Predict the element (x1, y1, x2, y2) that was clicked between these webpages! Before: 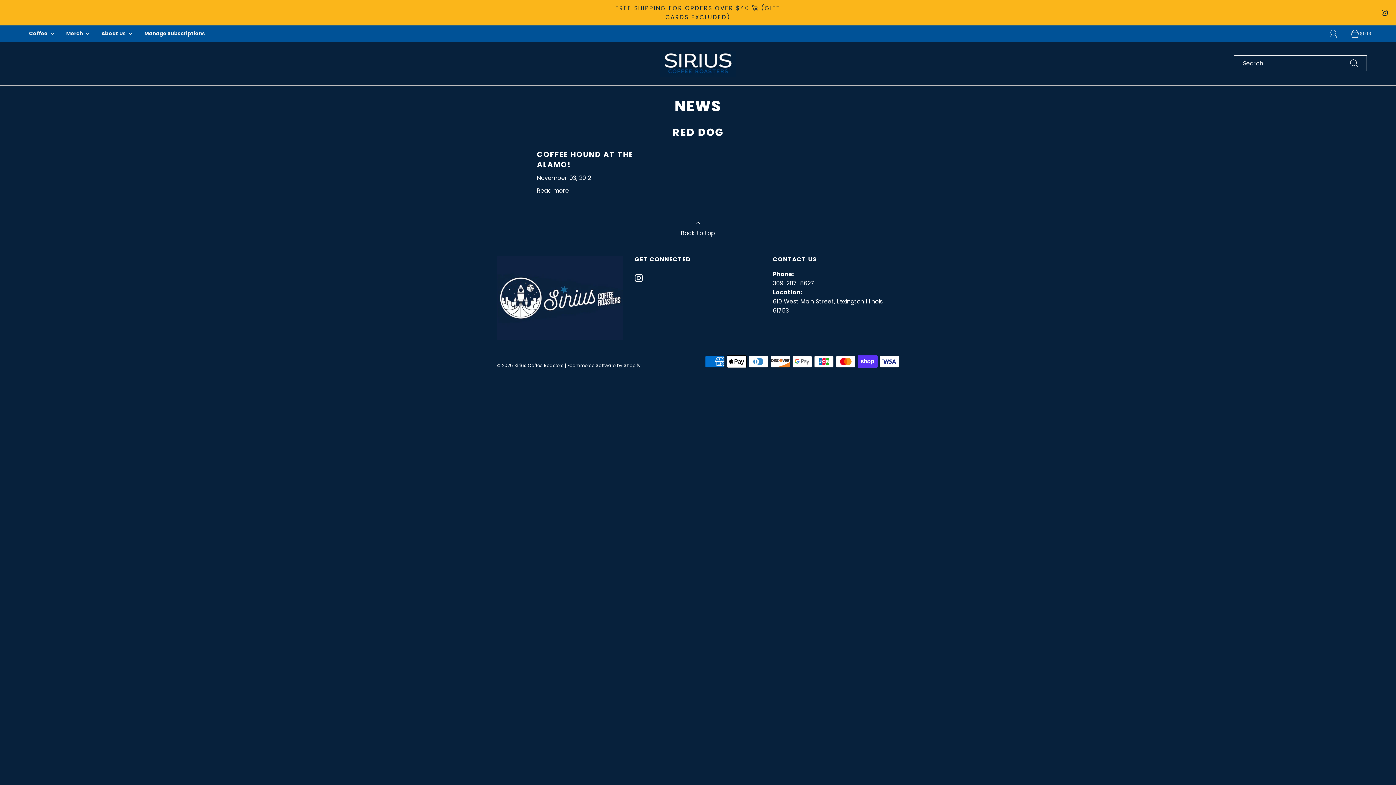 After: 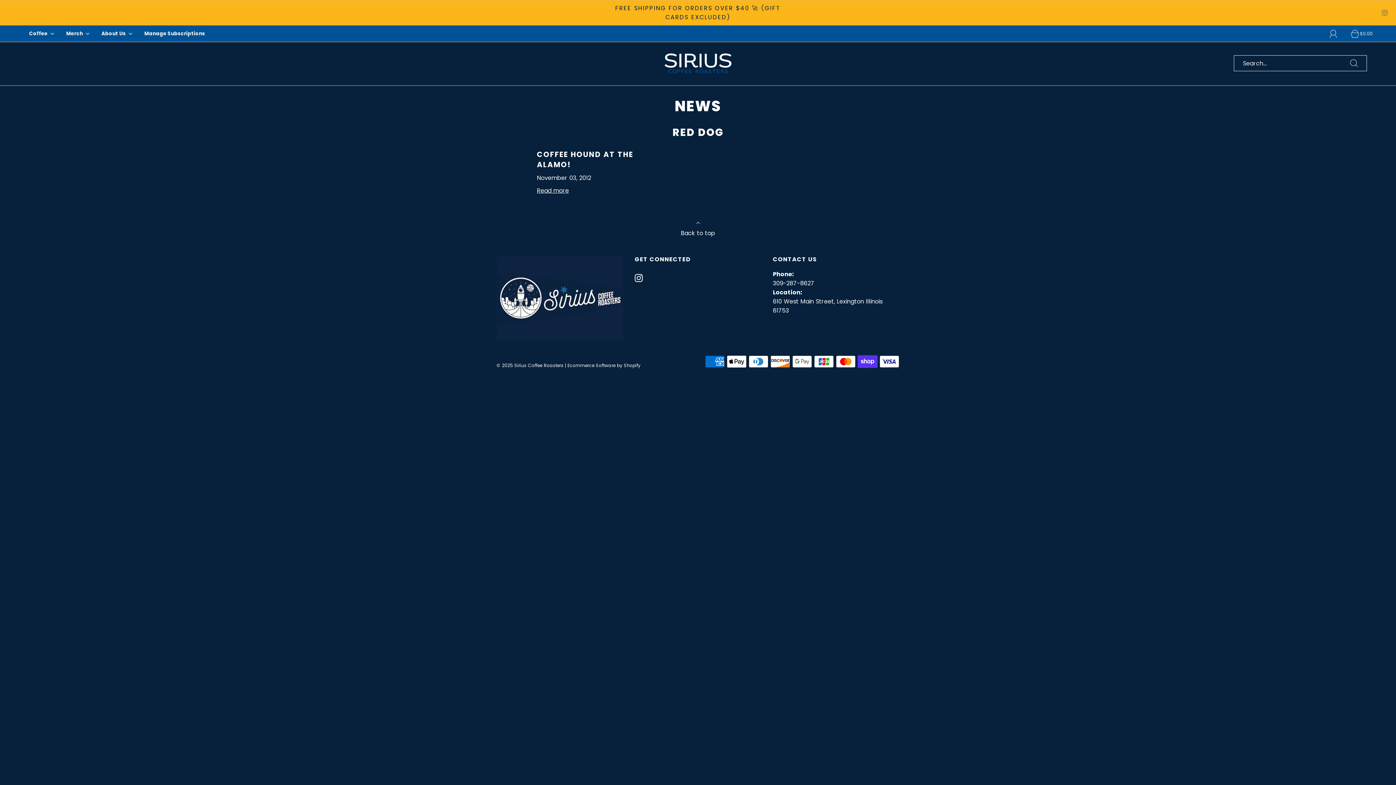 Action: bbox: (1382, 9, 1388, 15)